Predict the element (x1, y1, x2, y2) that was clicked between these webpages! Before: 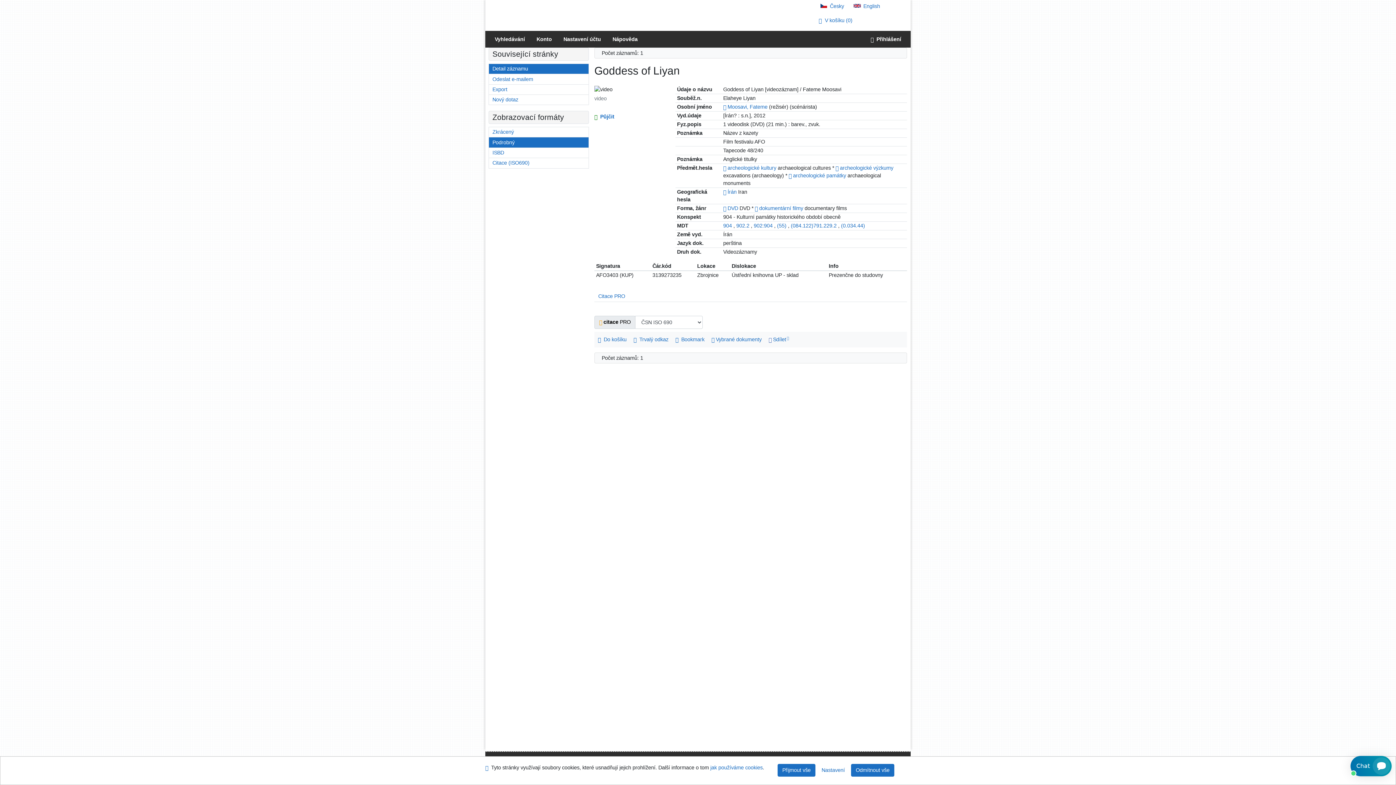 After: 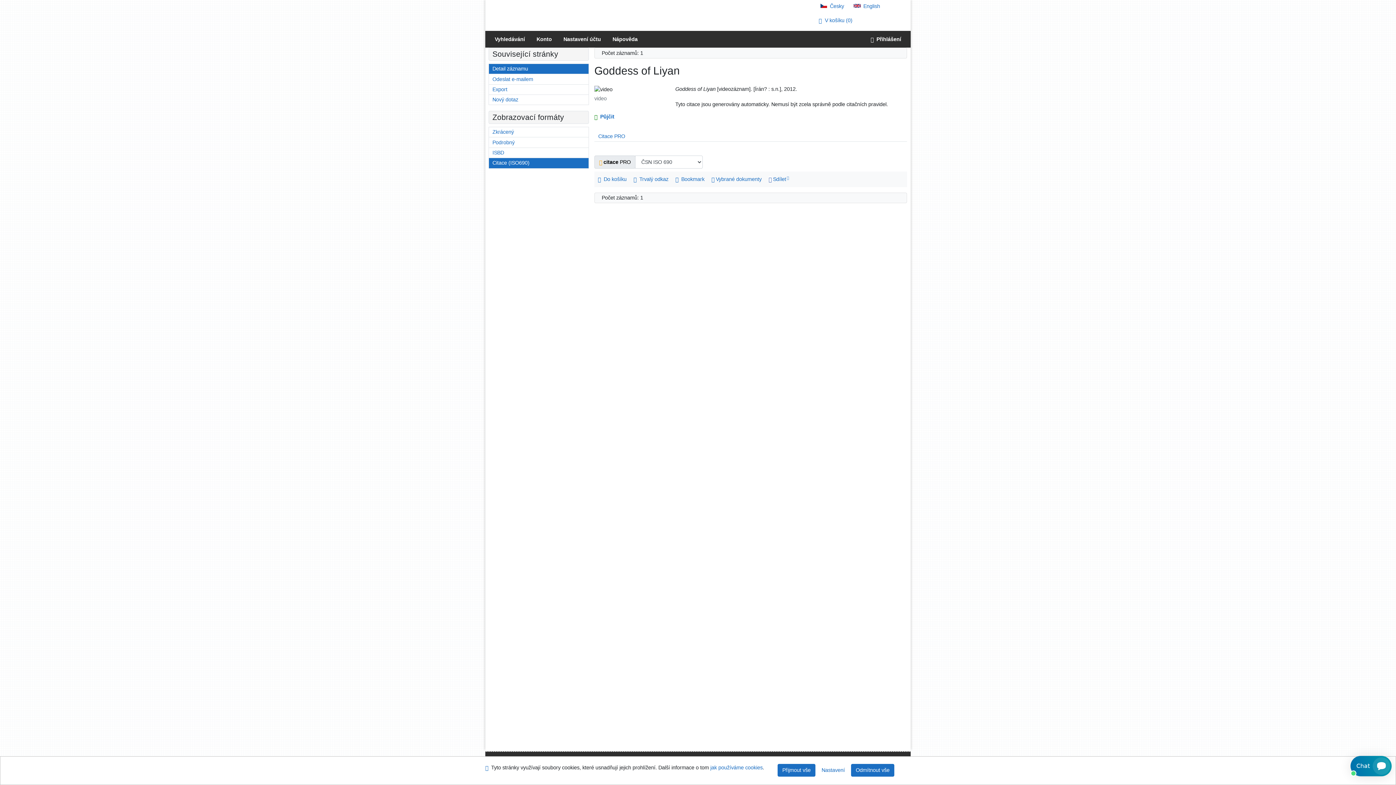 Action: label: Formát: Citace (ISO690) bbox: (489, 158, 588, 168)